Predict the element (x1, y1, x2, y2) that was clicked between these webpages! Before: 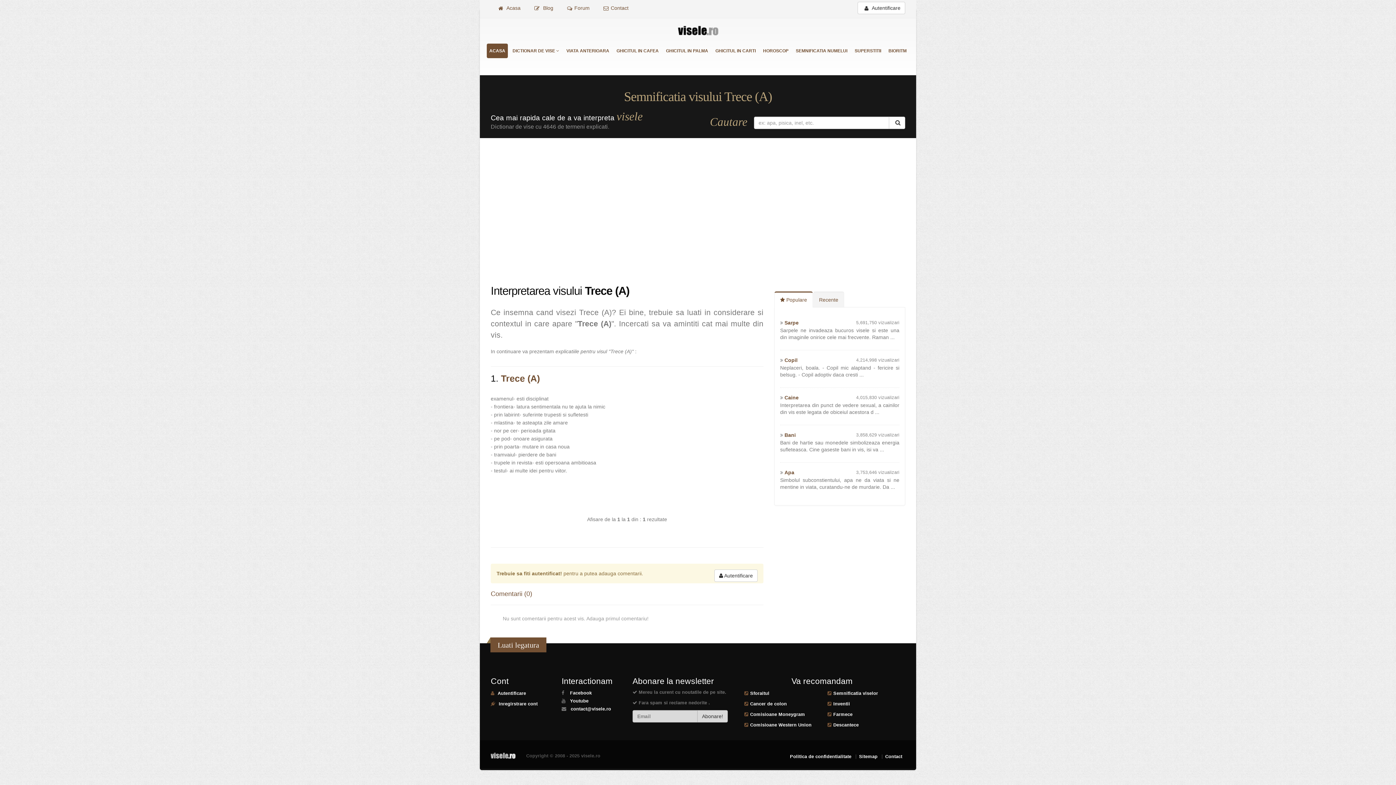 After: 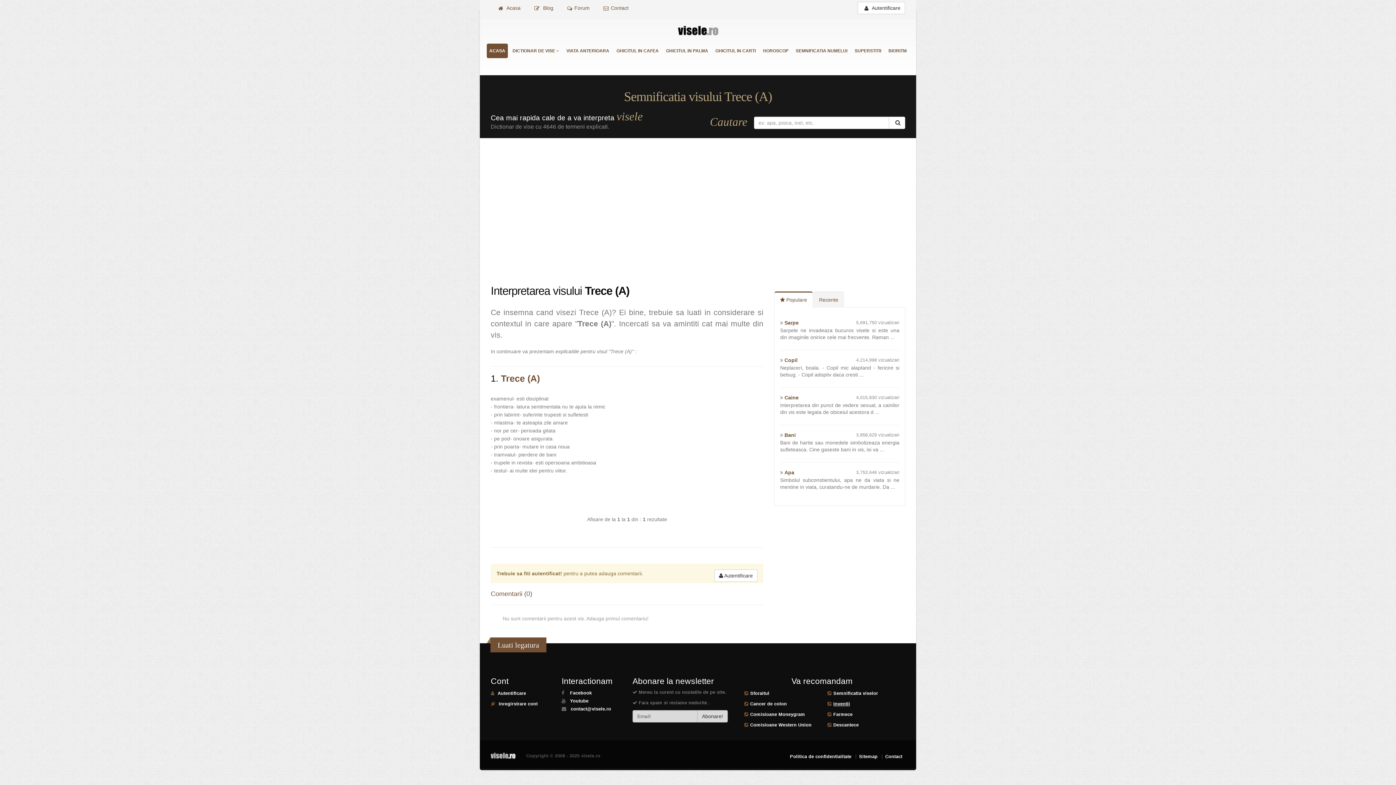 Action: bbox: (833, 701, 850, 706) label: Inventii